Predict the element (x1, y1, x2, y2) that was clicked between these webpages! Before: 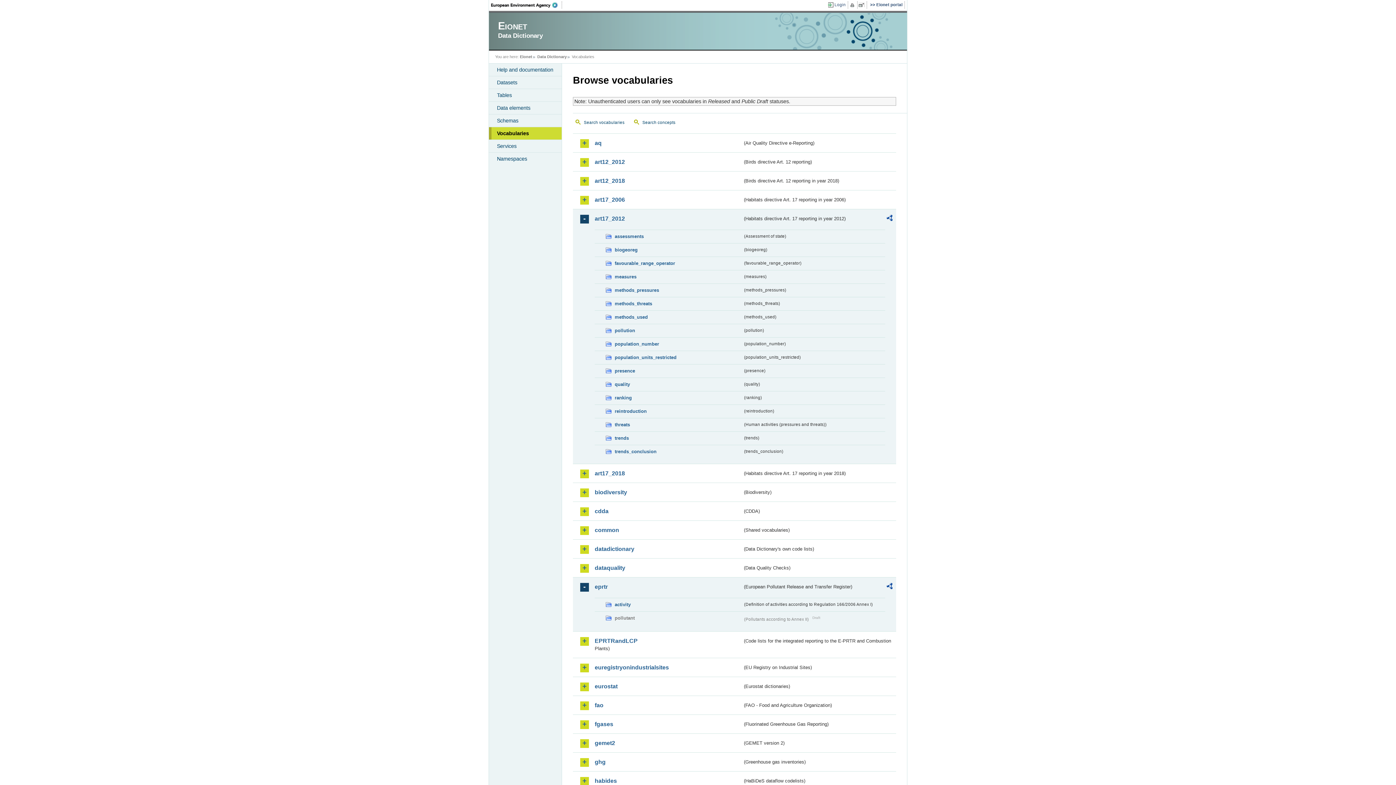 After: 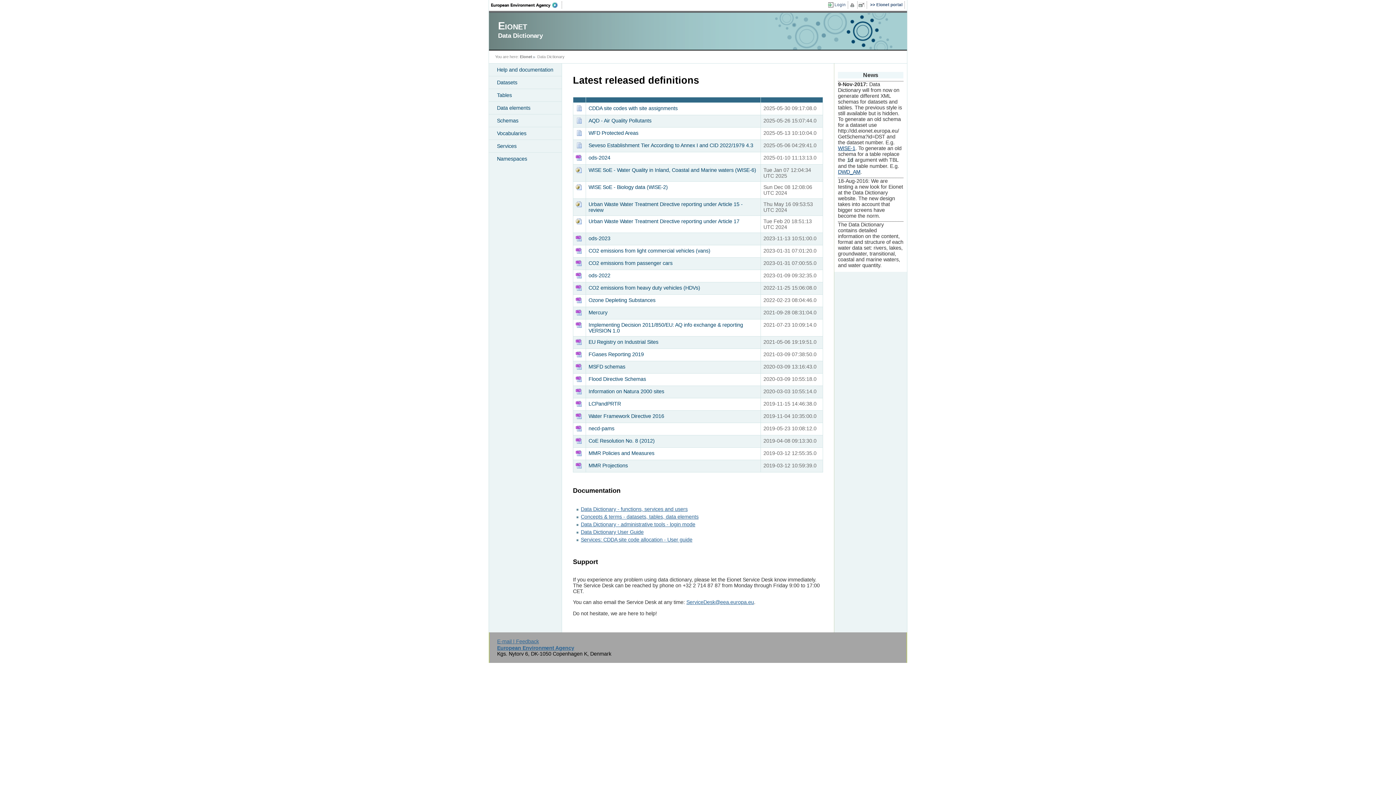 Action: bbox: (775, 13, 892, 49)